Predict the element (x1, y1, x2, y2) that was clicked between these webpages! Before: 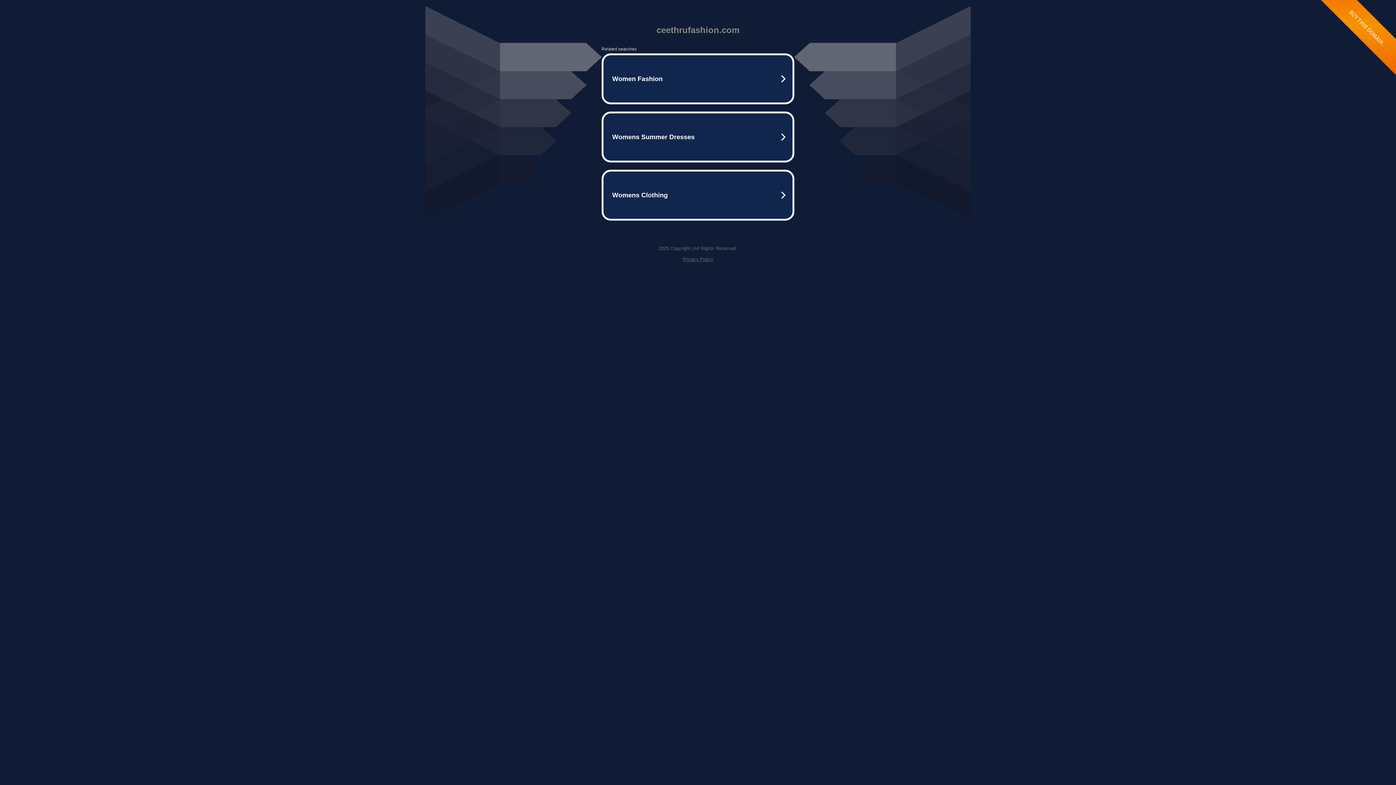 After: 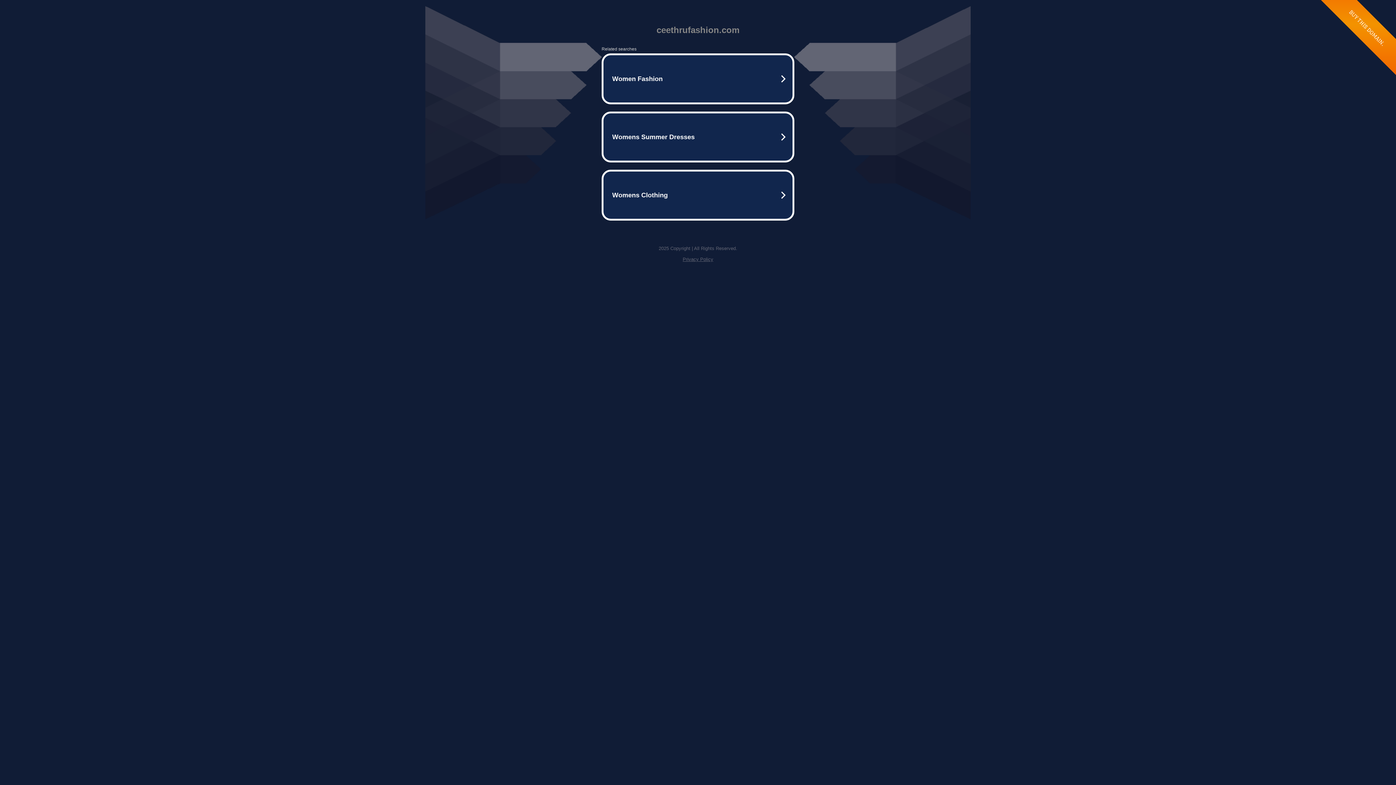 Action: label: Privacy Policy bbox: (682, 256, 713, 262)